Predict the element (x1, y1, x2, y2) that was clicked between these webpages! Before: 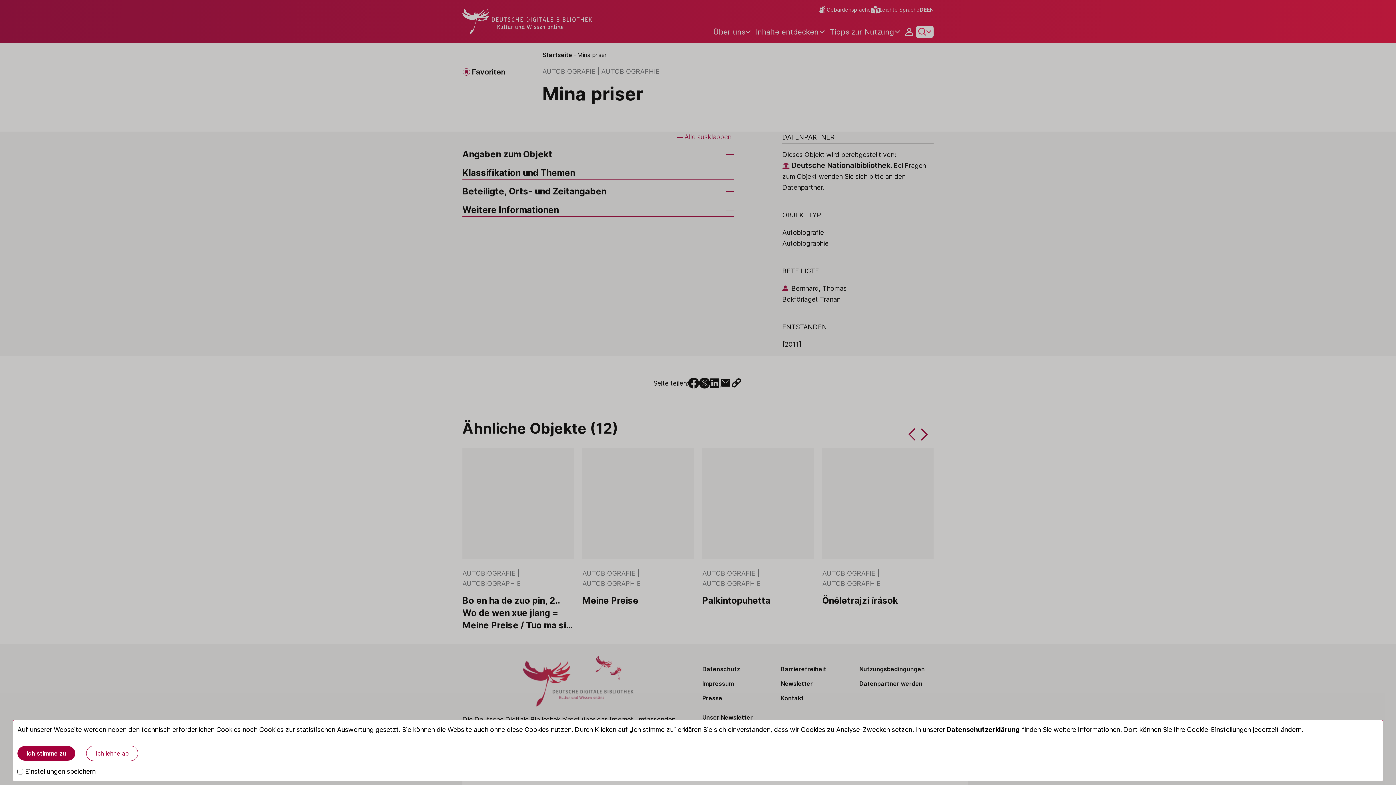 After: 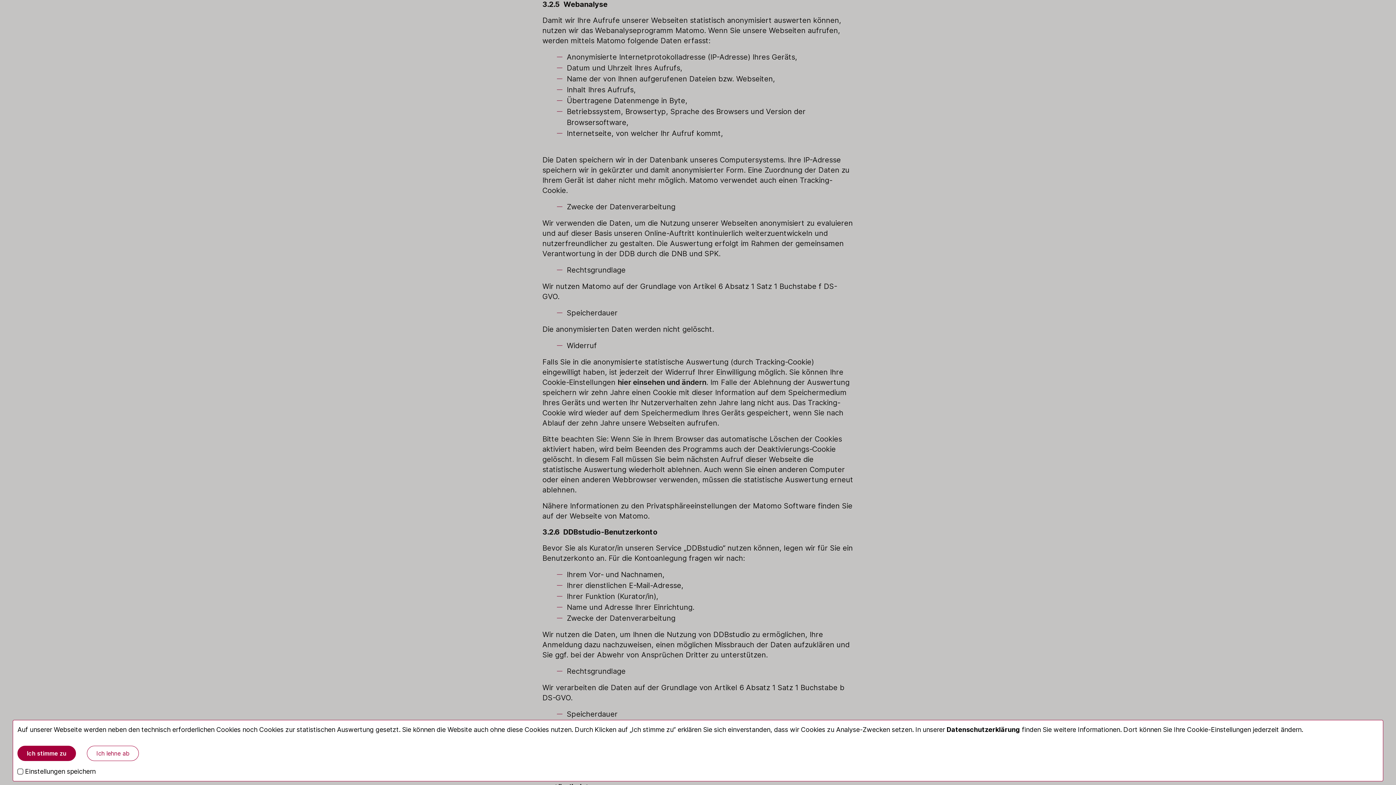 Action: bbox: (946, 726, 1020, 733) label: Datenschutzerklärung